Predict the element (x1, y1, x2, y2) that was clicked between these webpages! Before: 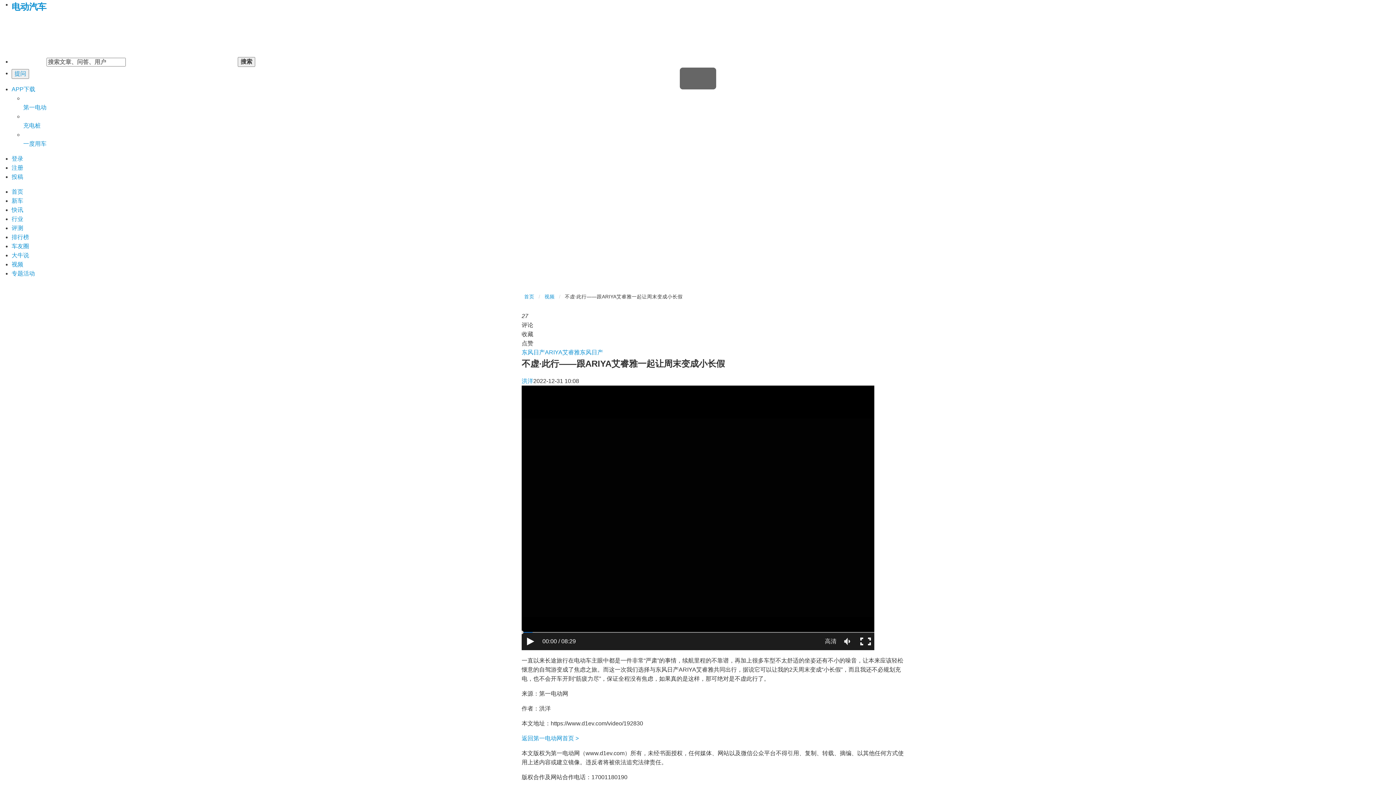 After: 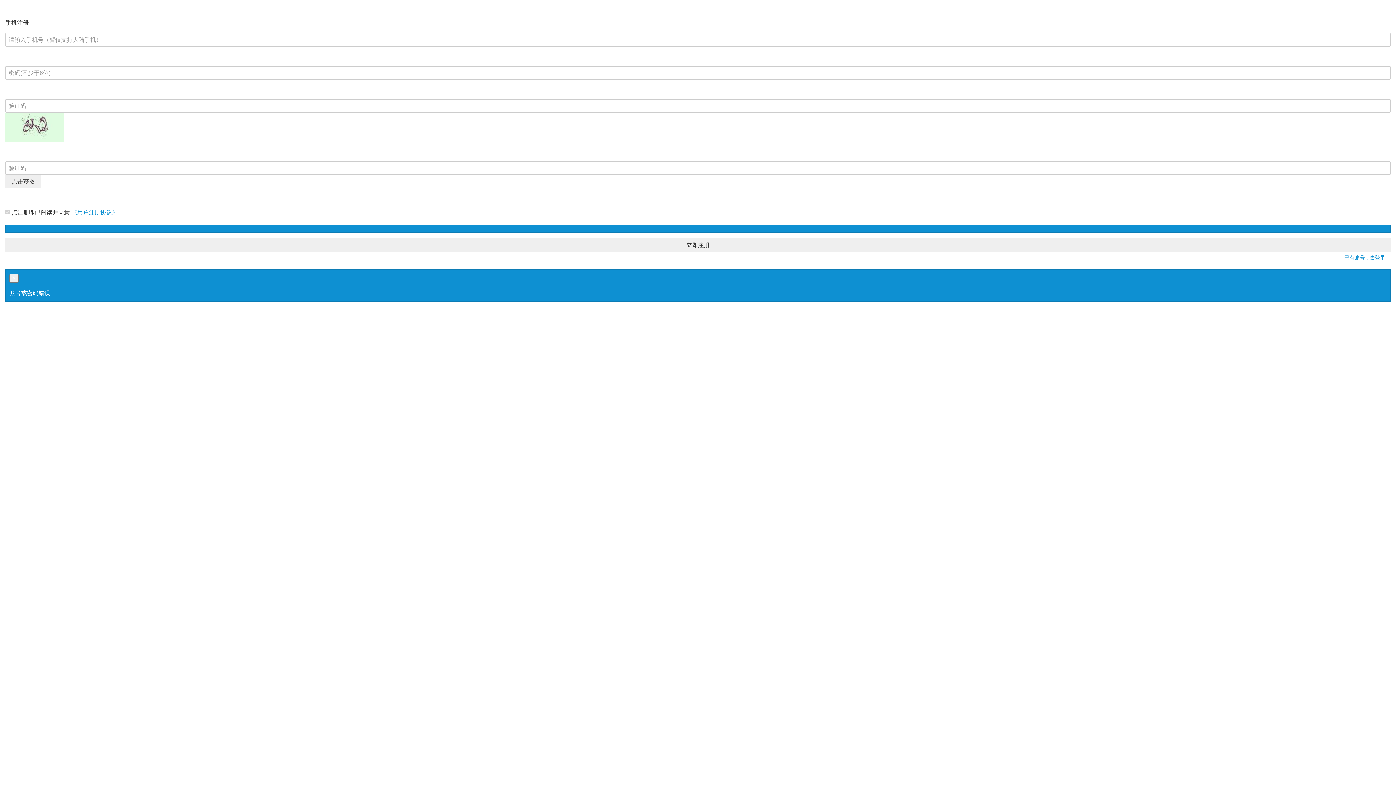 Action: bbox: (11, 163, 1396, 172) label: 注册